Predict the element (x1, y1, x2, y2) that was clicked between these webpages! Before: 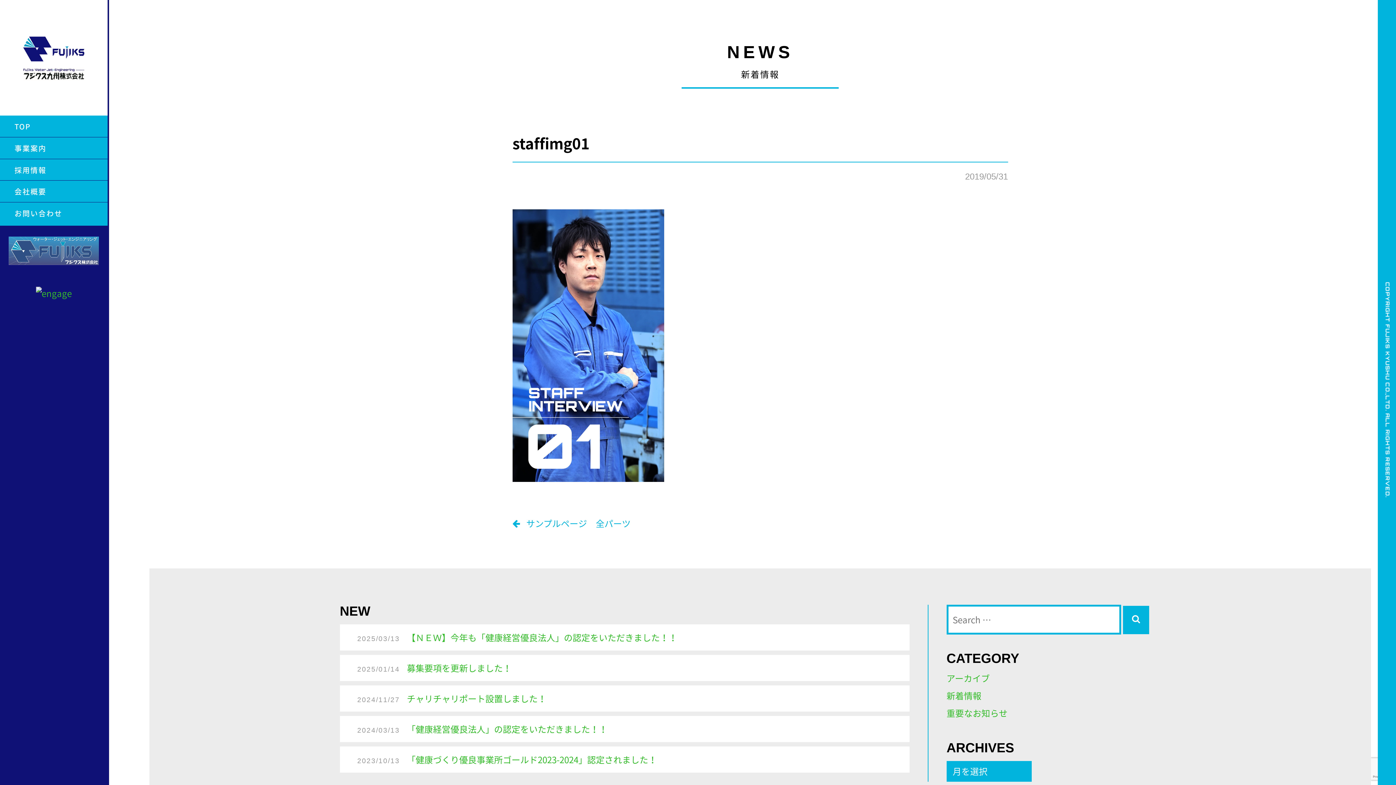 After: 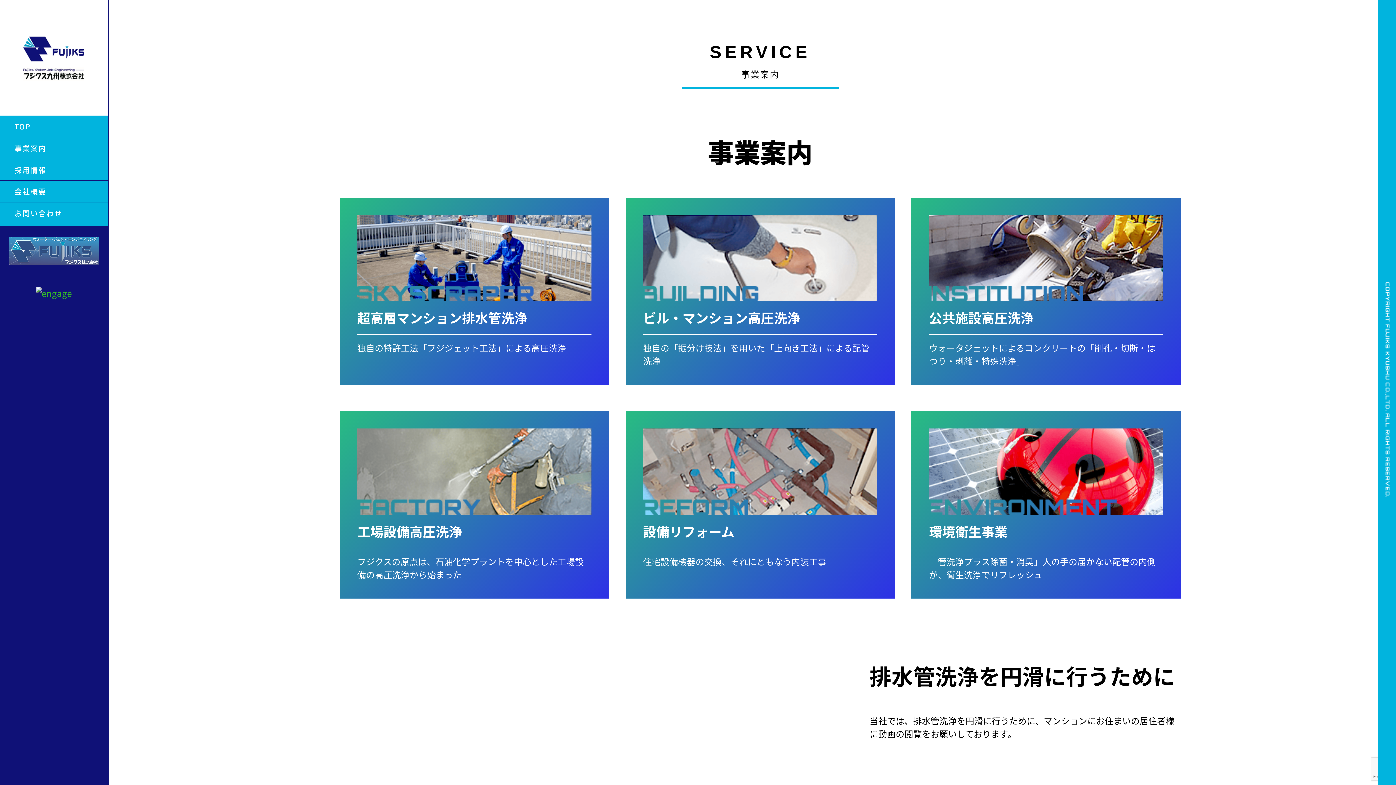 Action: label: 事業案内 bbox: (0, 137, 107, 158)